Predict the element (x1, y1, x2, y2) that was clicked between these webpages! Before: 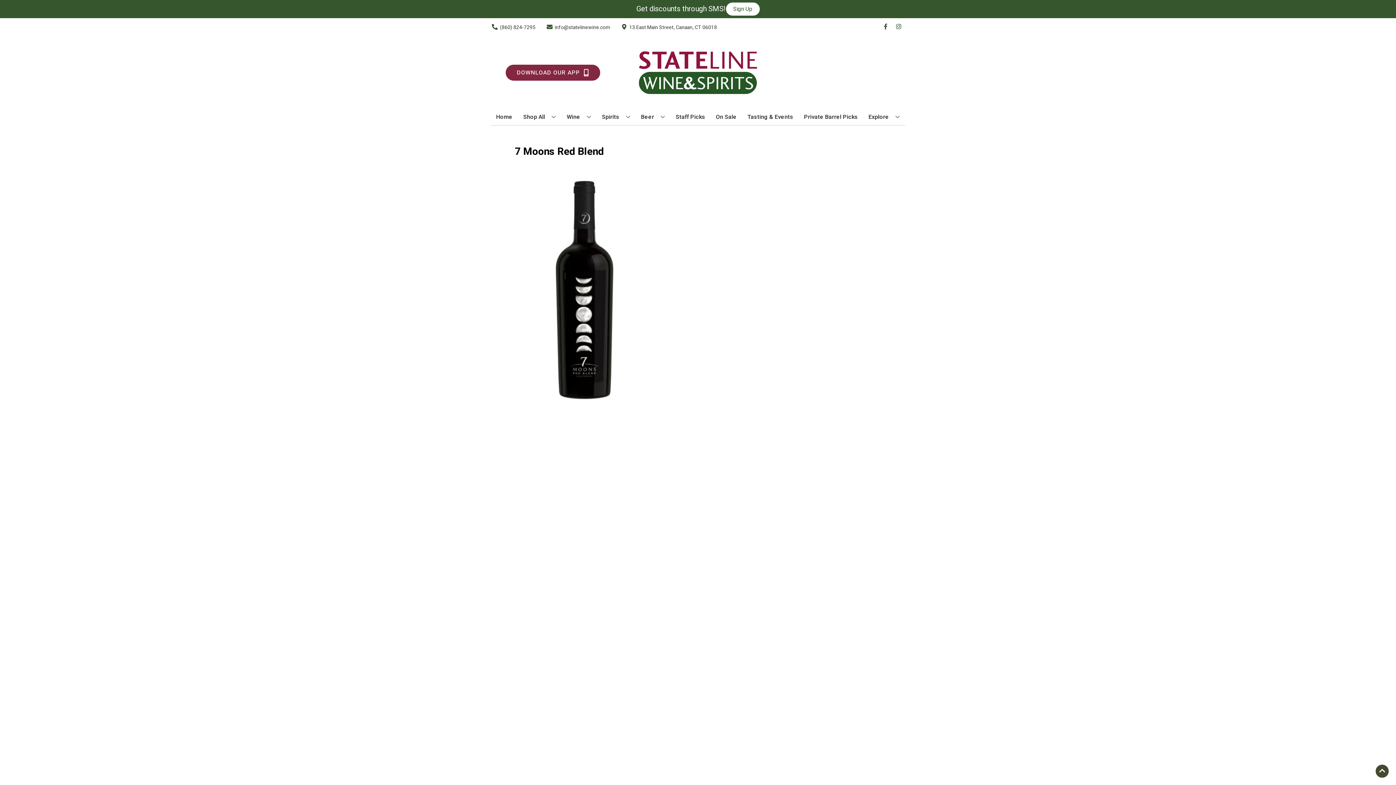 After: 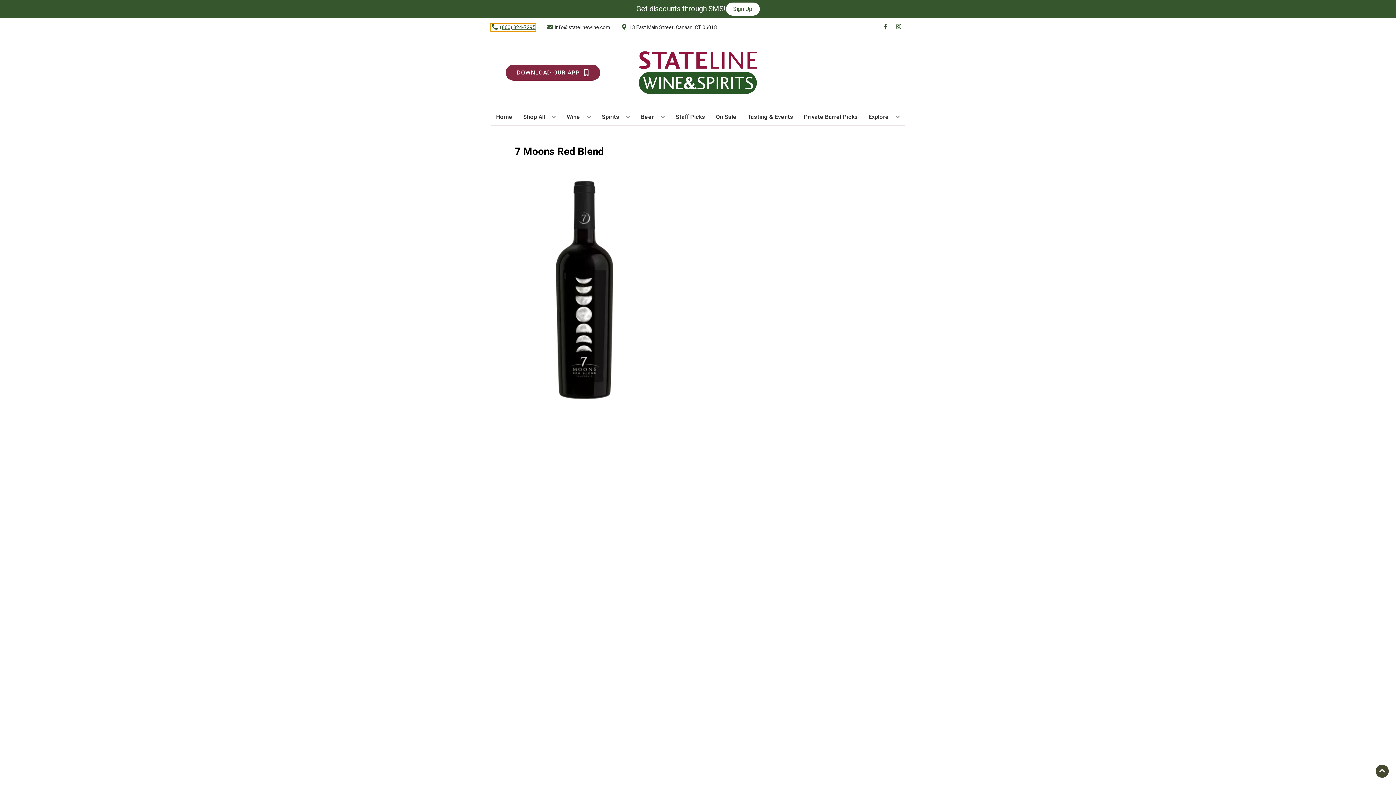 Action: bbox: (490, 23, 535, 31) label: Store number is (860) 824-7295 Clicking will open a link in a new tab